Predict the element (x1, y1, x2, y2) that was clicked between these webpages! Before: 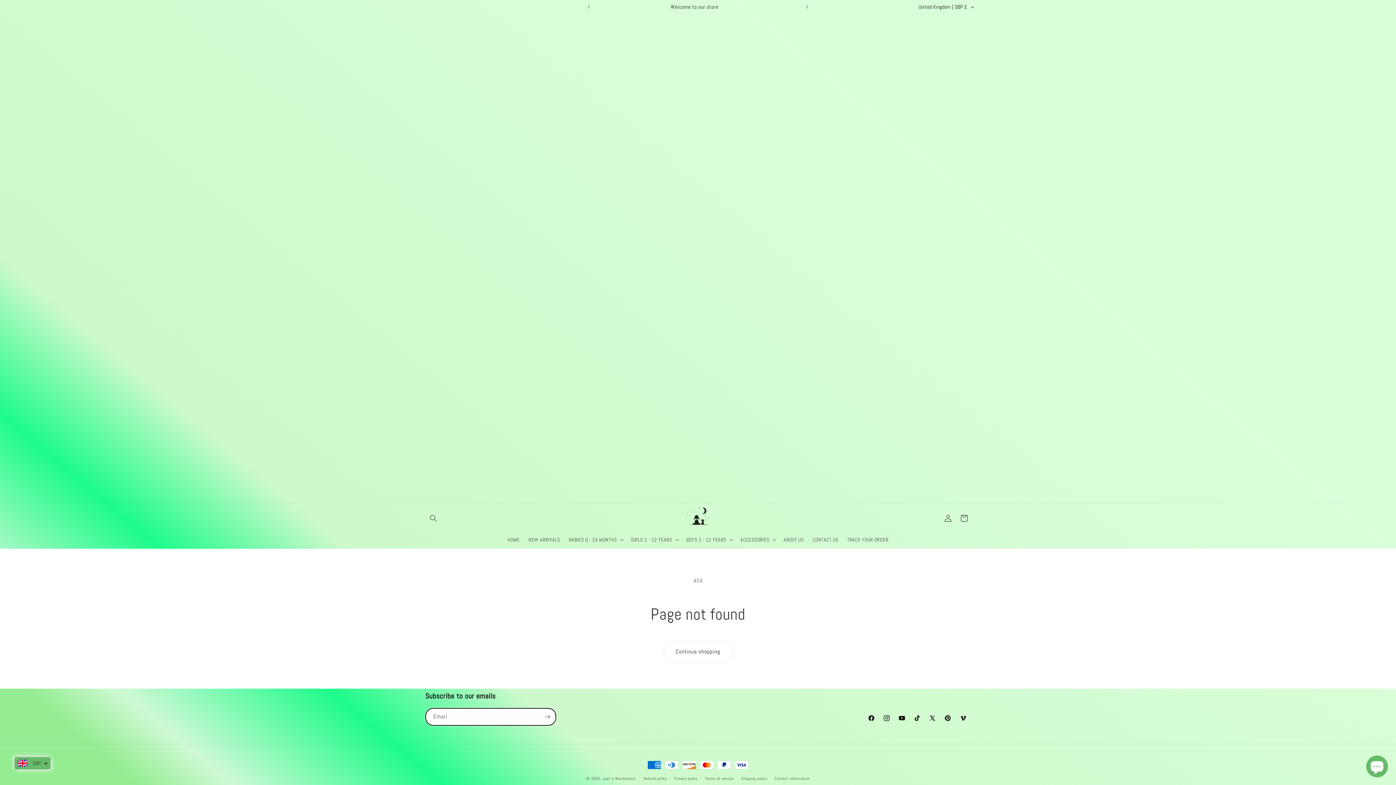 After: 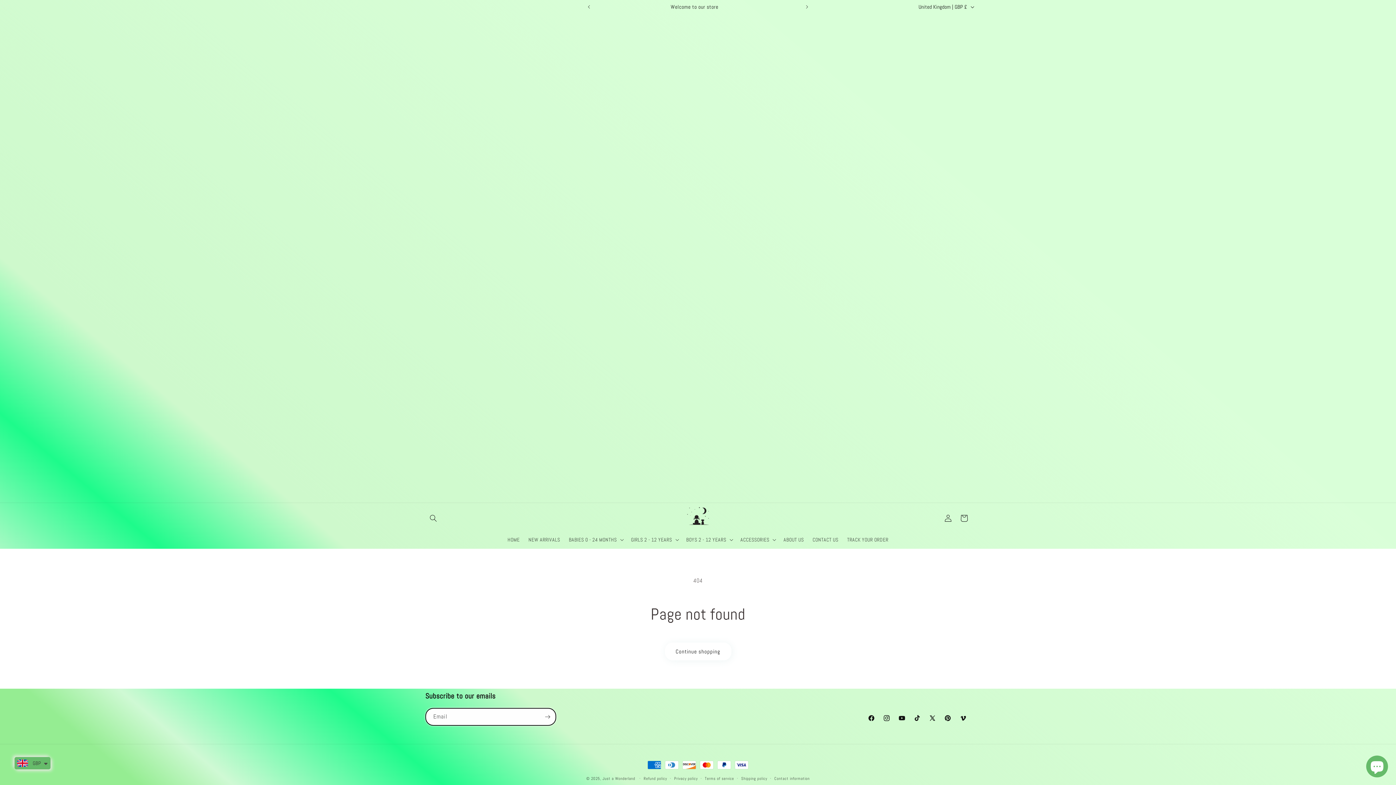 Action: label: Instagram bbox: (879, 710, 894, 726)